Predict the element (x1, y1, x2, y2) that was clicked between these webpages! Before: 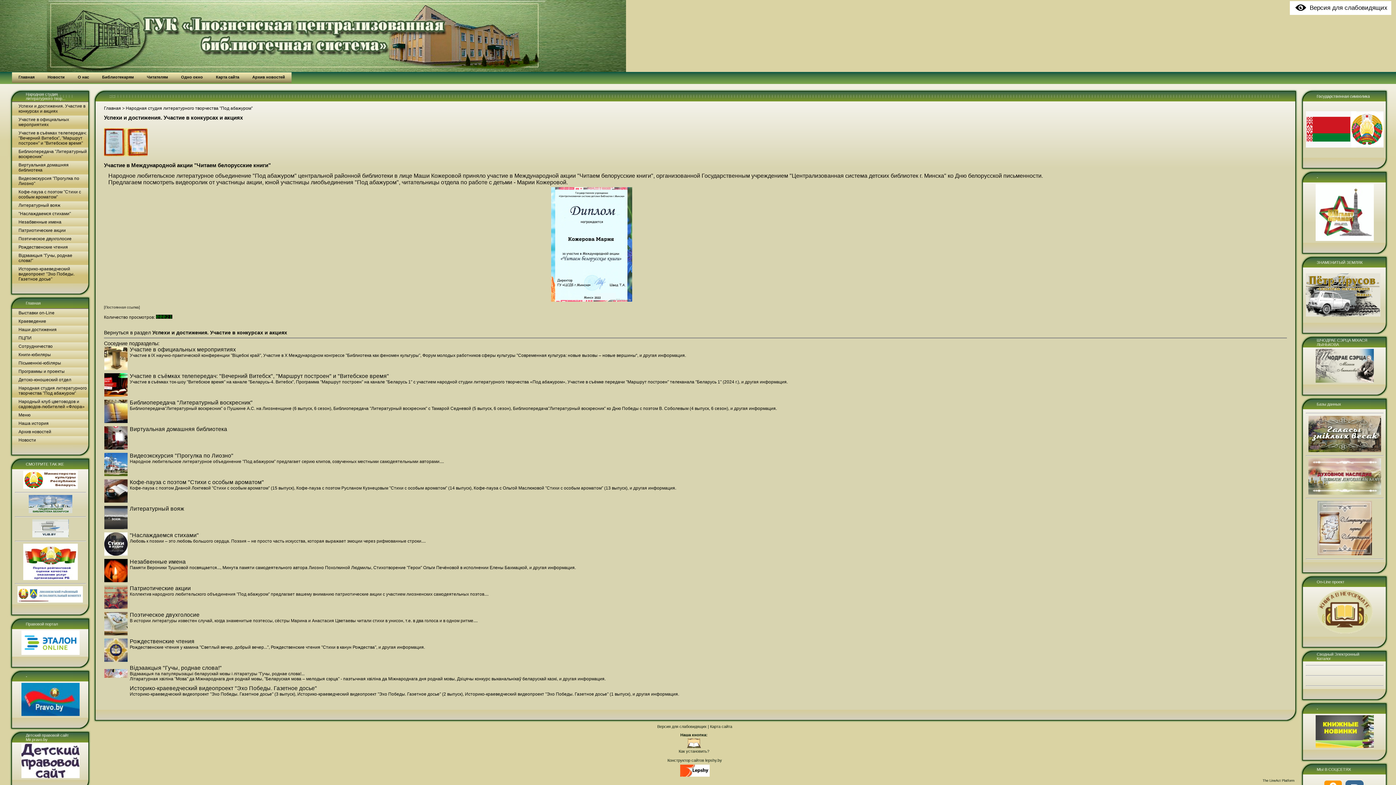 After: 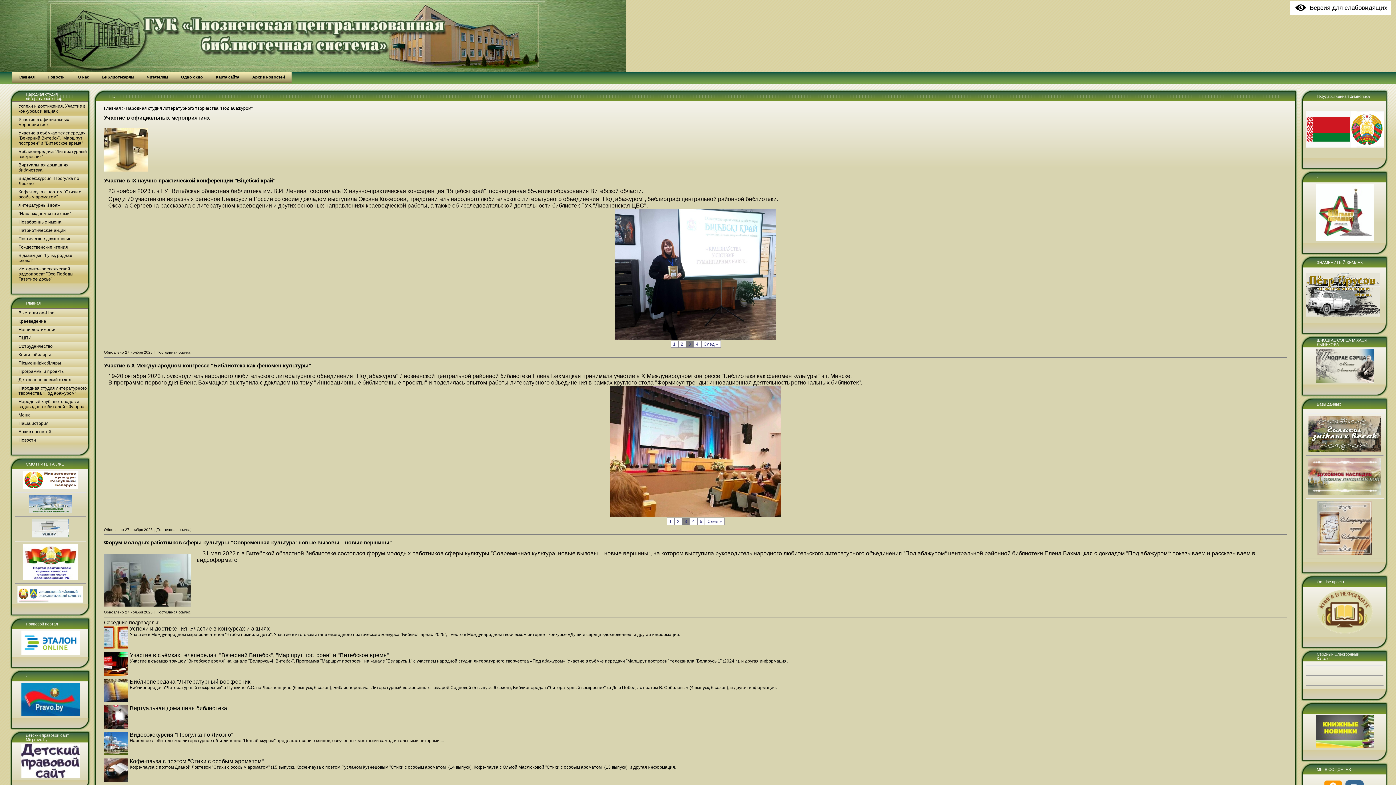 Action: bbox: (104, 366, 127, 371)